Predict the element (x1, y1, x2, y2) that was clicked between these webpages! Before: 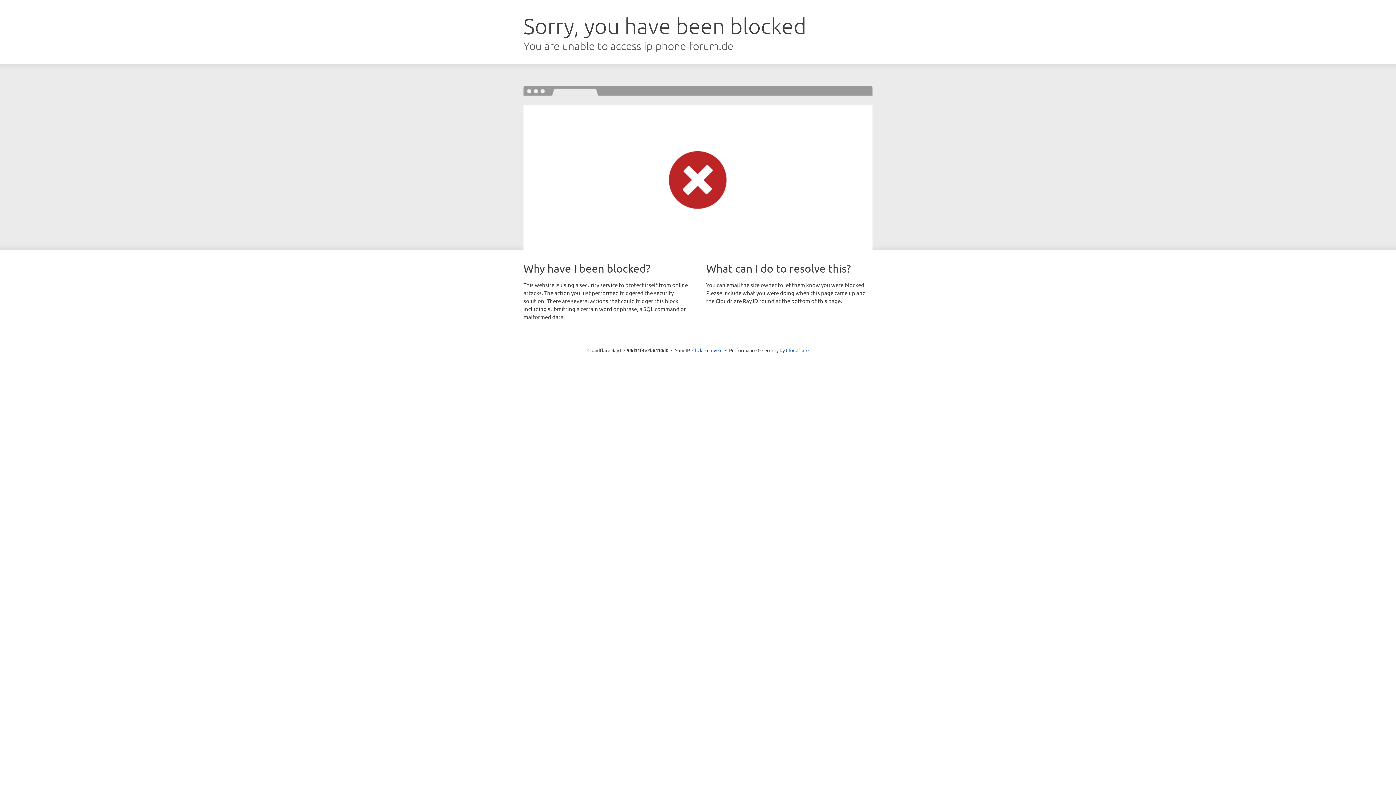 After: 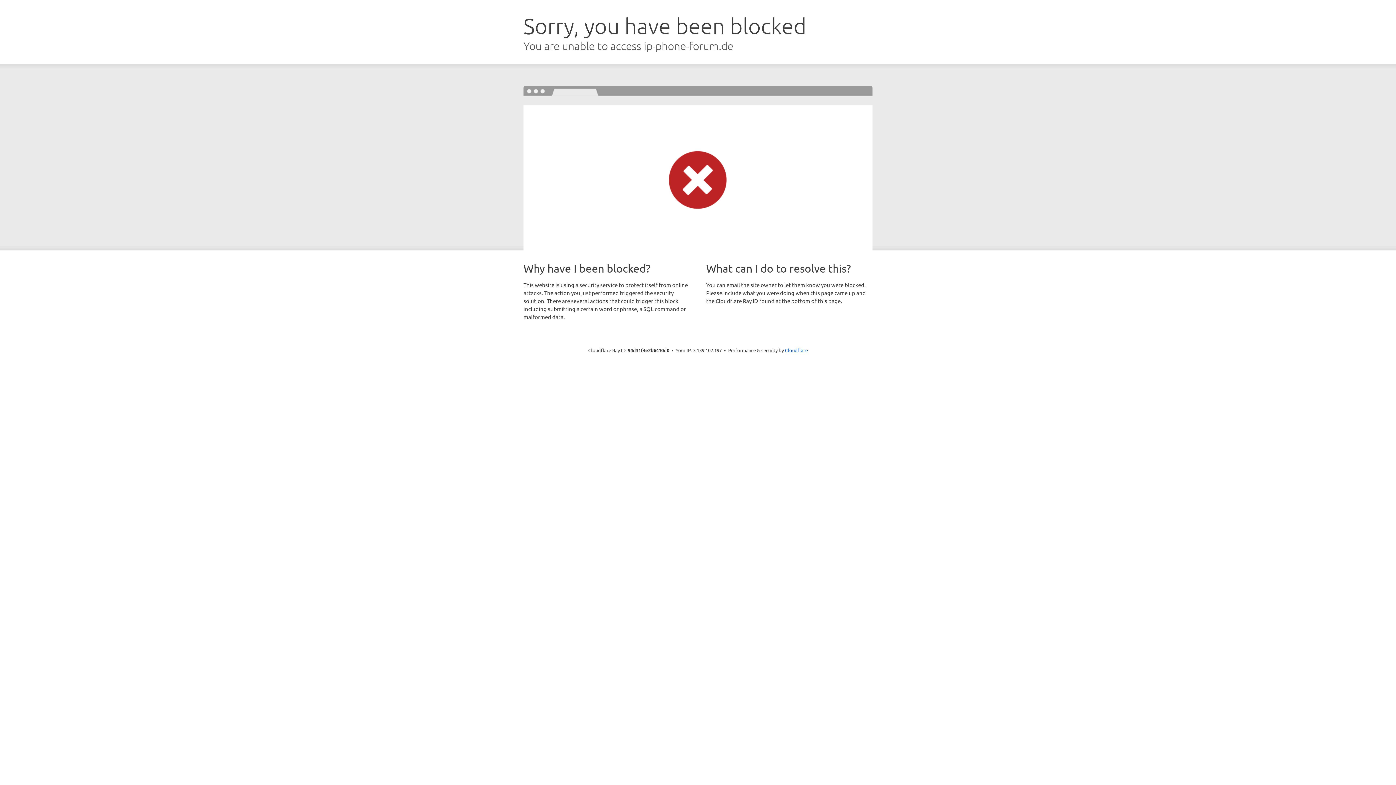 Action: bbox: (692, 346, 722, 353) label: Click to reveal